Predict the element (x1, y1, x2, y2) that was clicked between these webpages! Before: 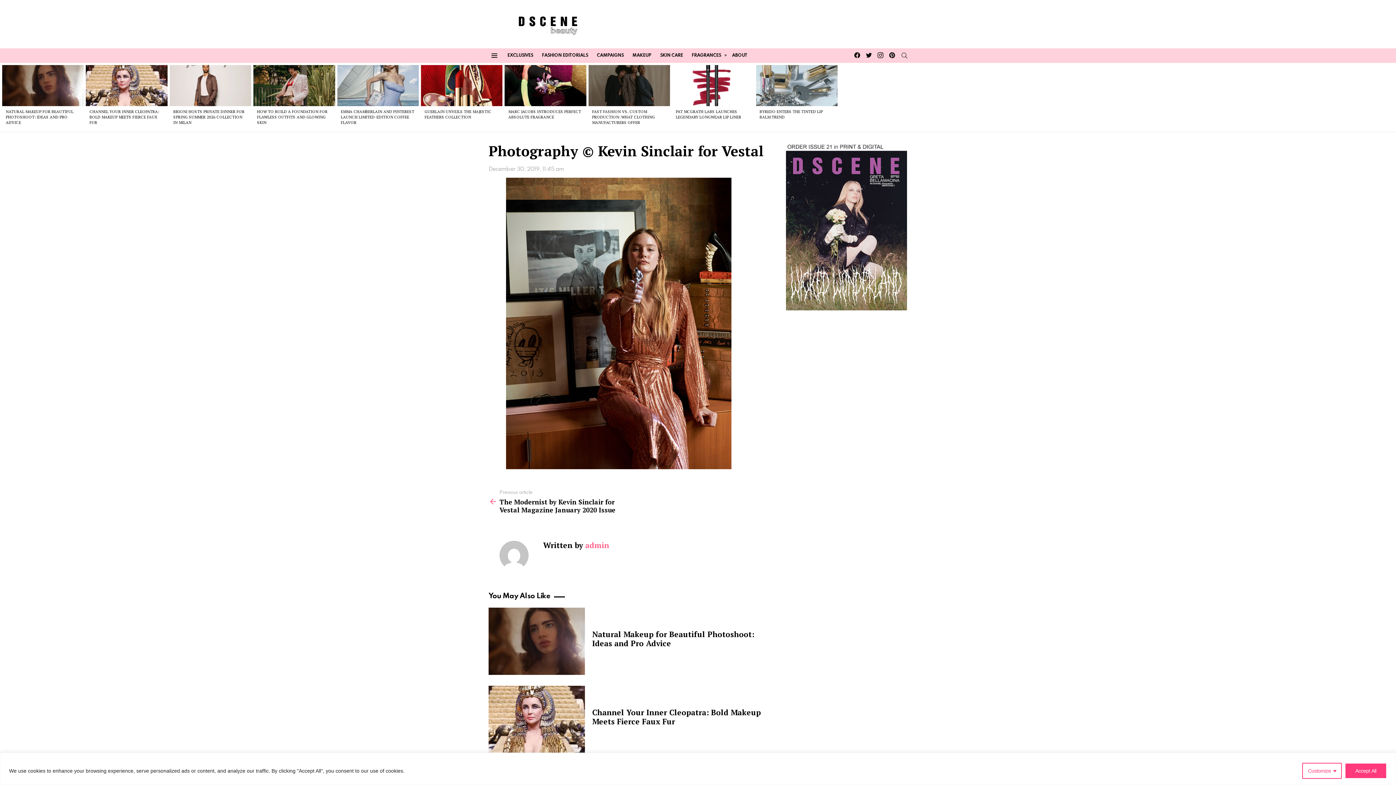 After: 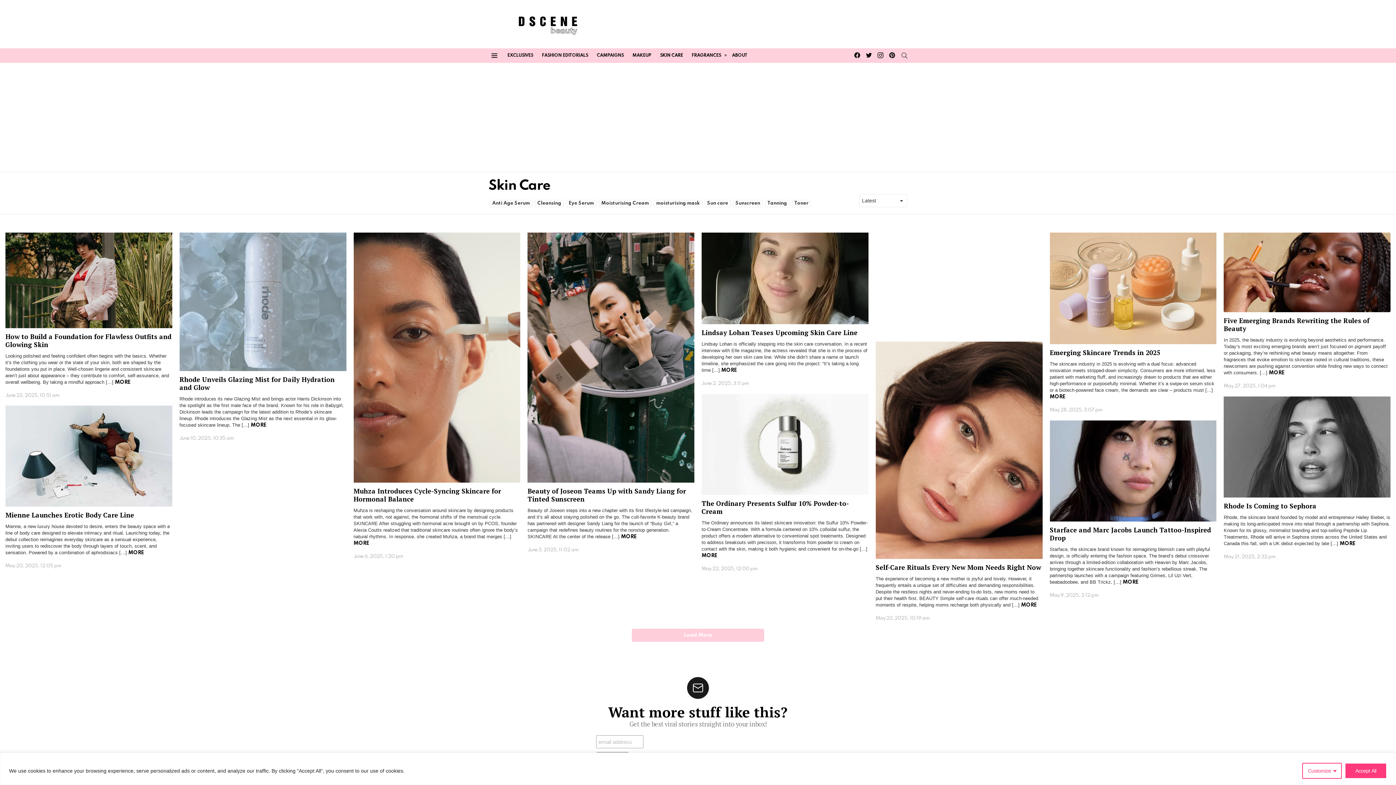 Action: label: SKIN CARE bbox: (656, 50, 686, 61)